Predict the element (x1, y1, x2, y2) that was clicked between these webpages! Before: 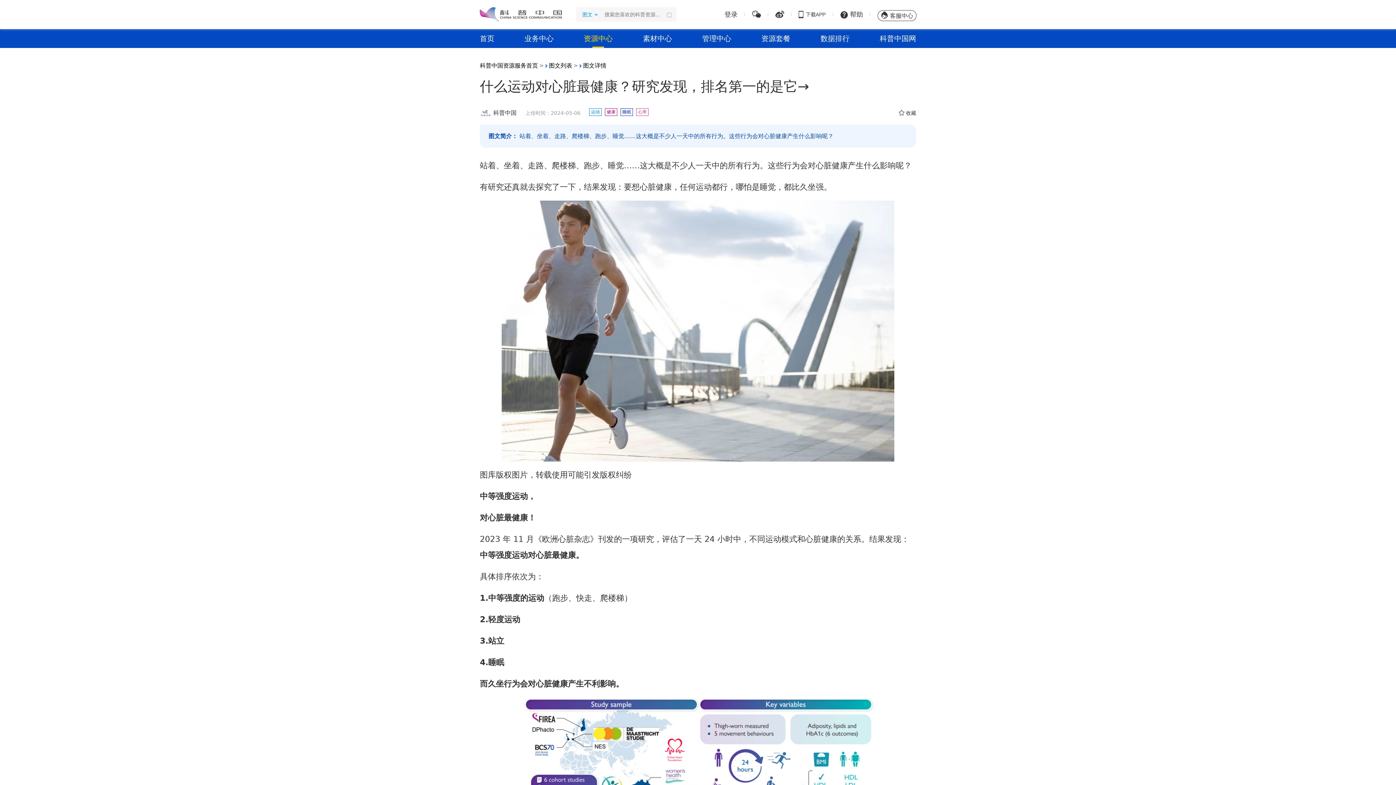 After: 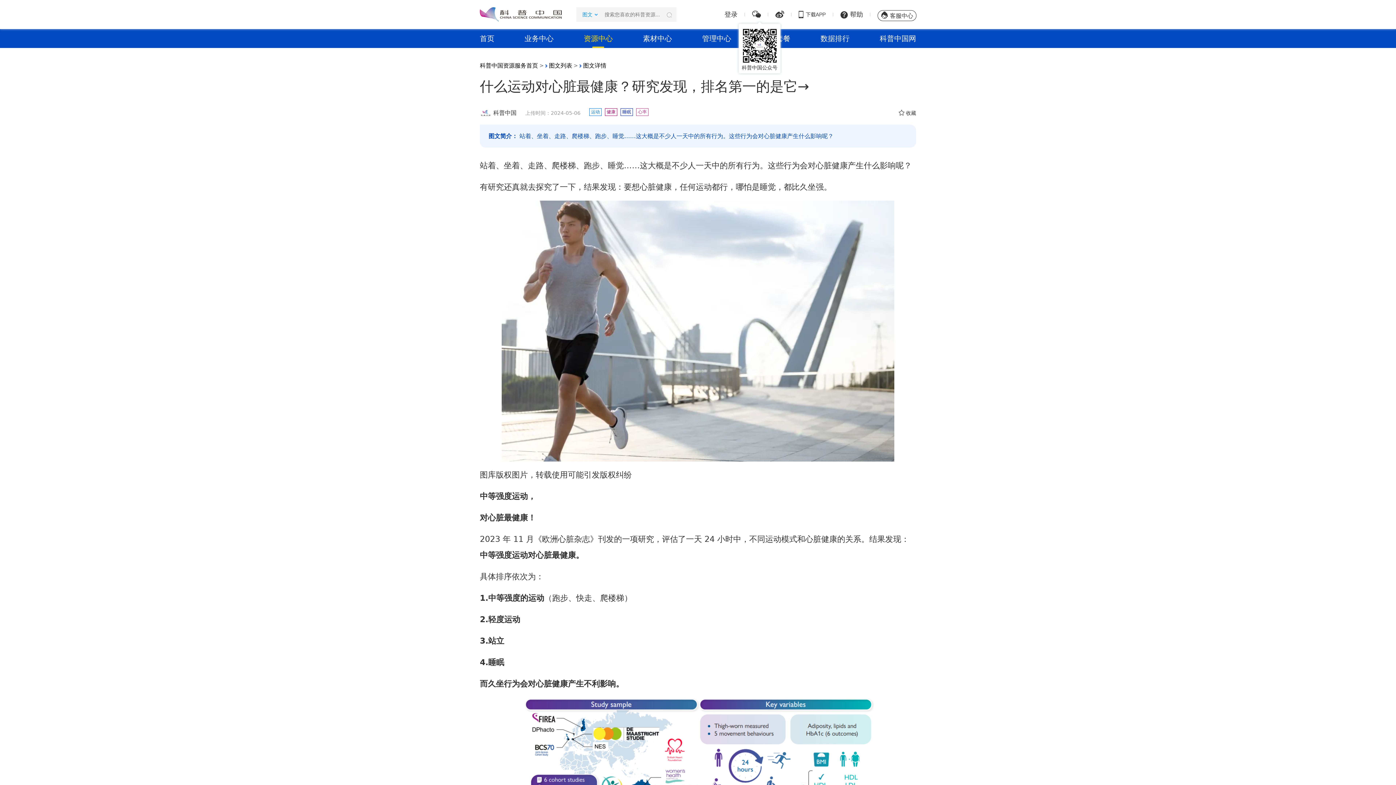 Action: bbox: (752, 10, 761, 18)